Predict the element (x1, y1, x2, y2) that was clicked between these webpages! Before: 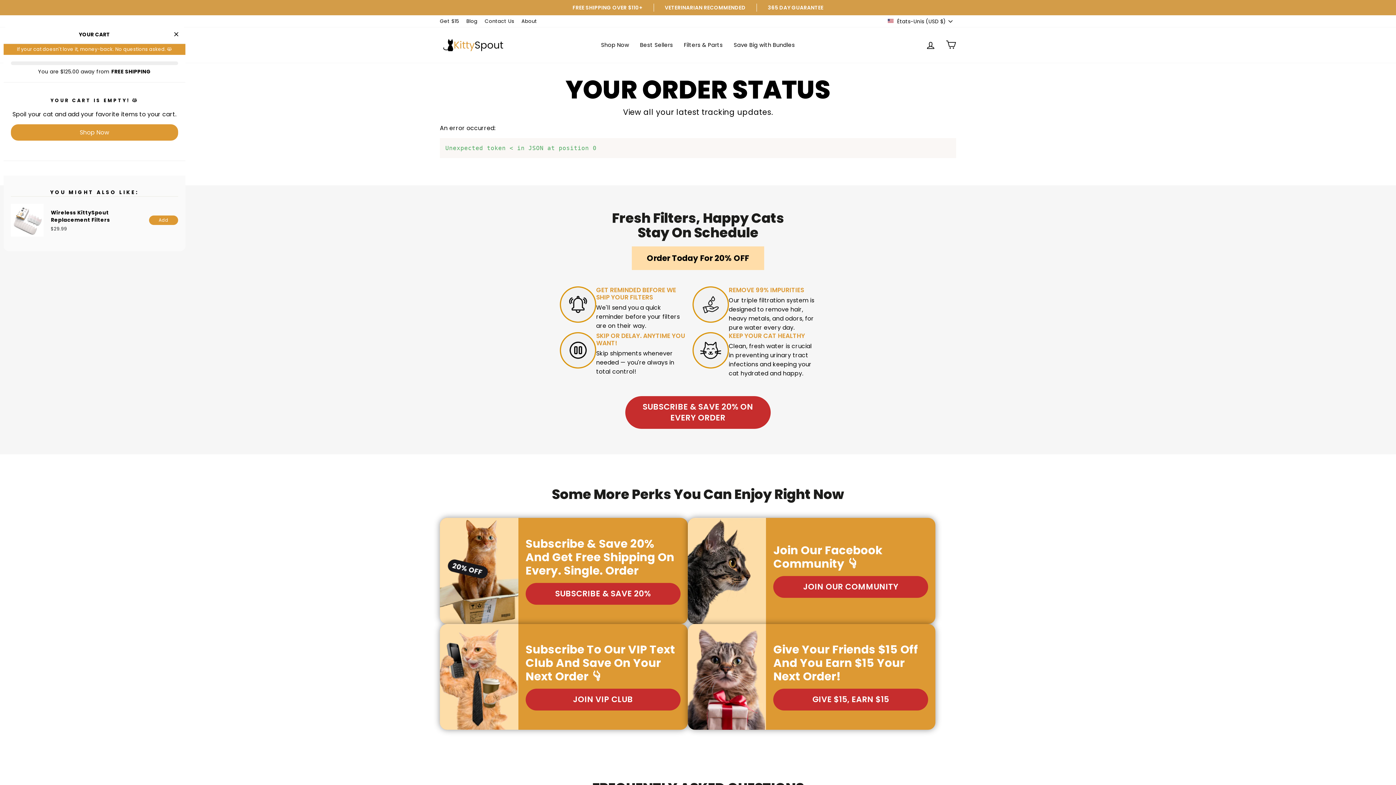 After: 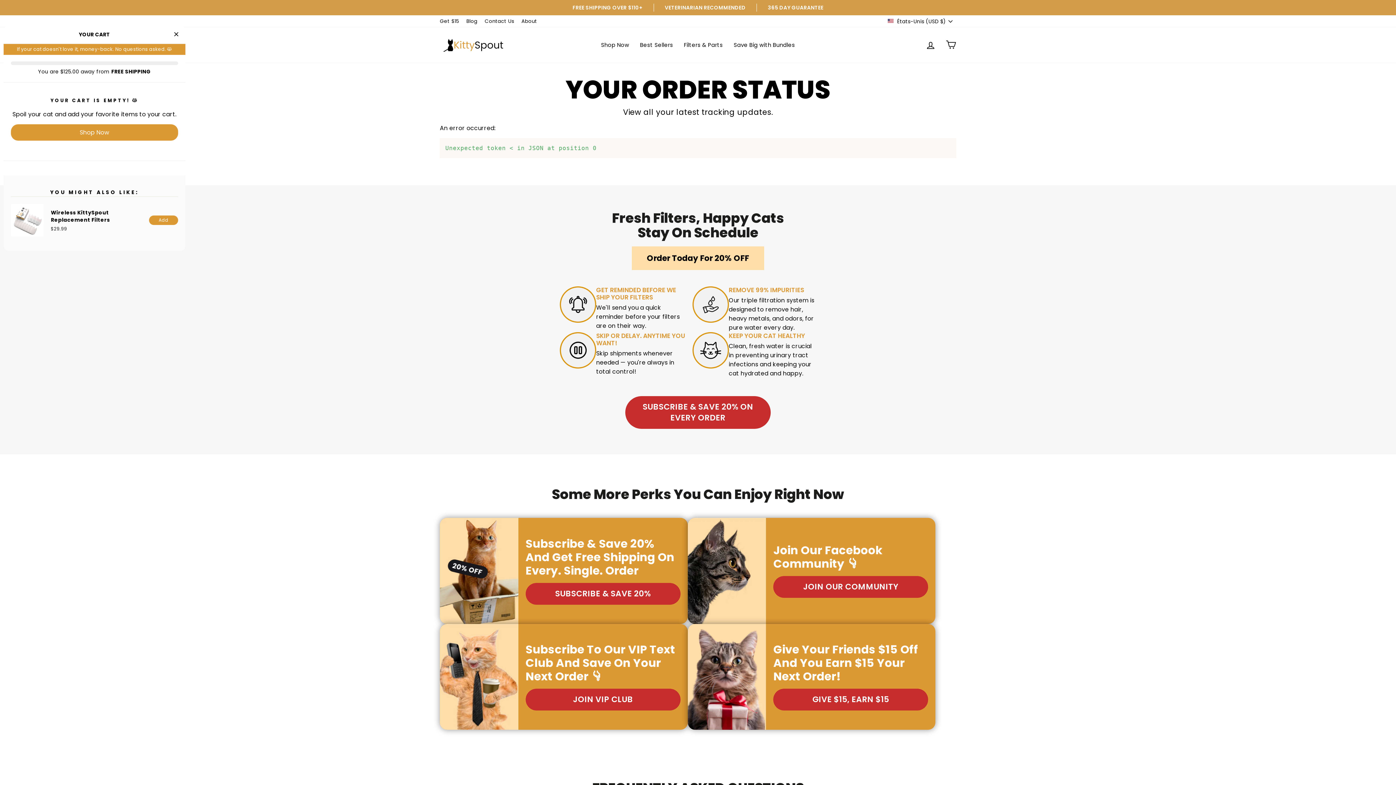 Action: bbox: (773, 576, 928, 598) label: JOIN OUR COMMUNITY